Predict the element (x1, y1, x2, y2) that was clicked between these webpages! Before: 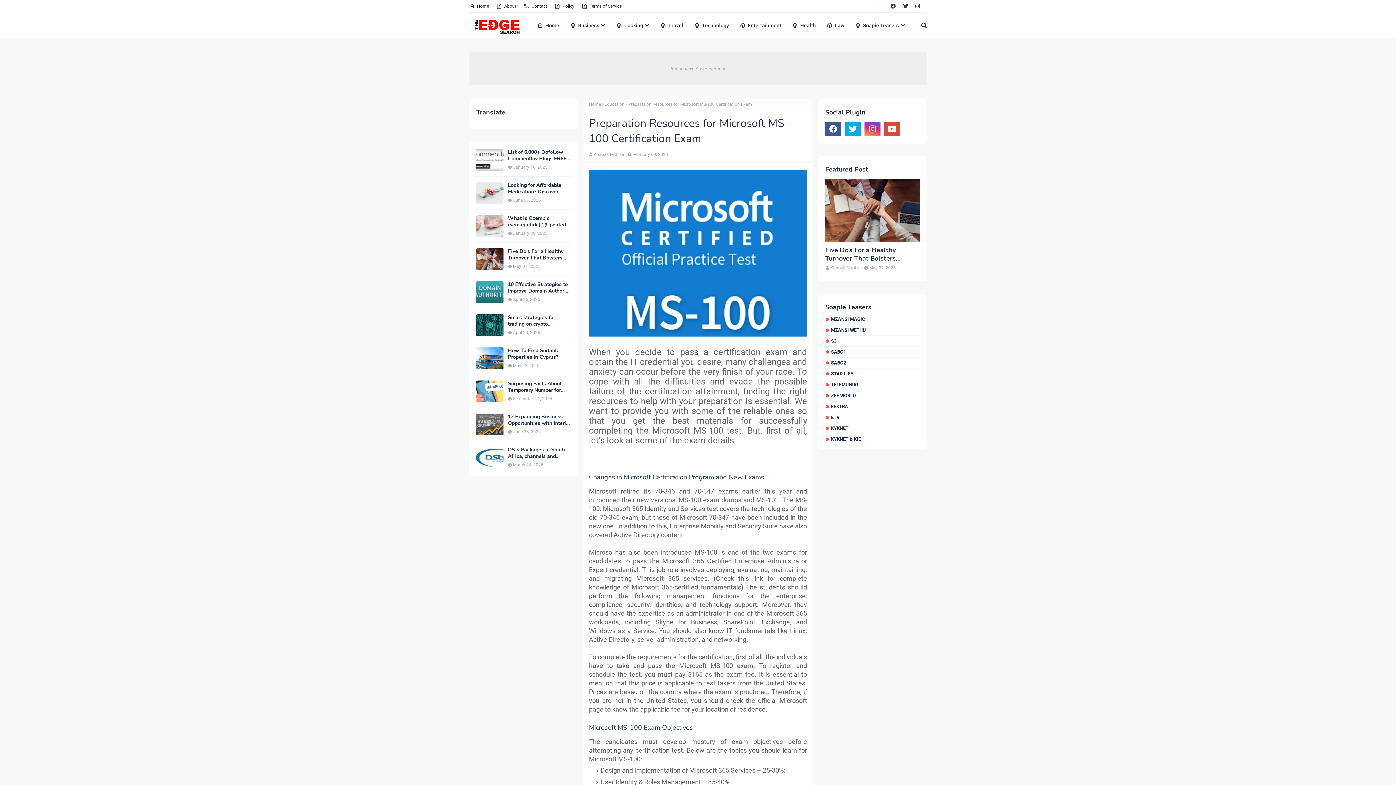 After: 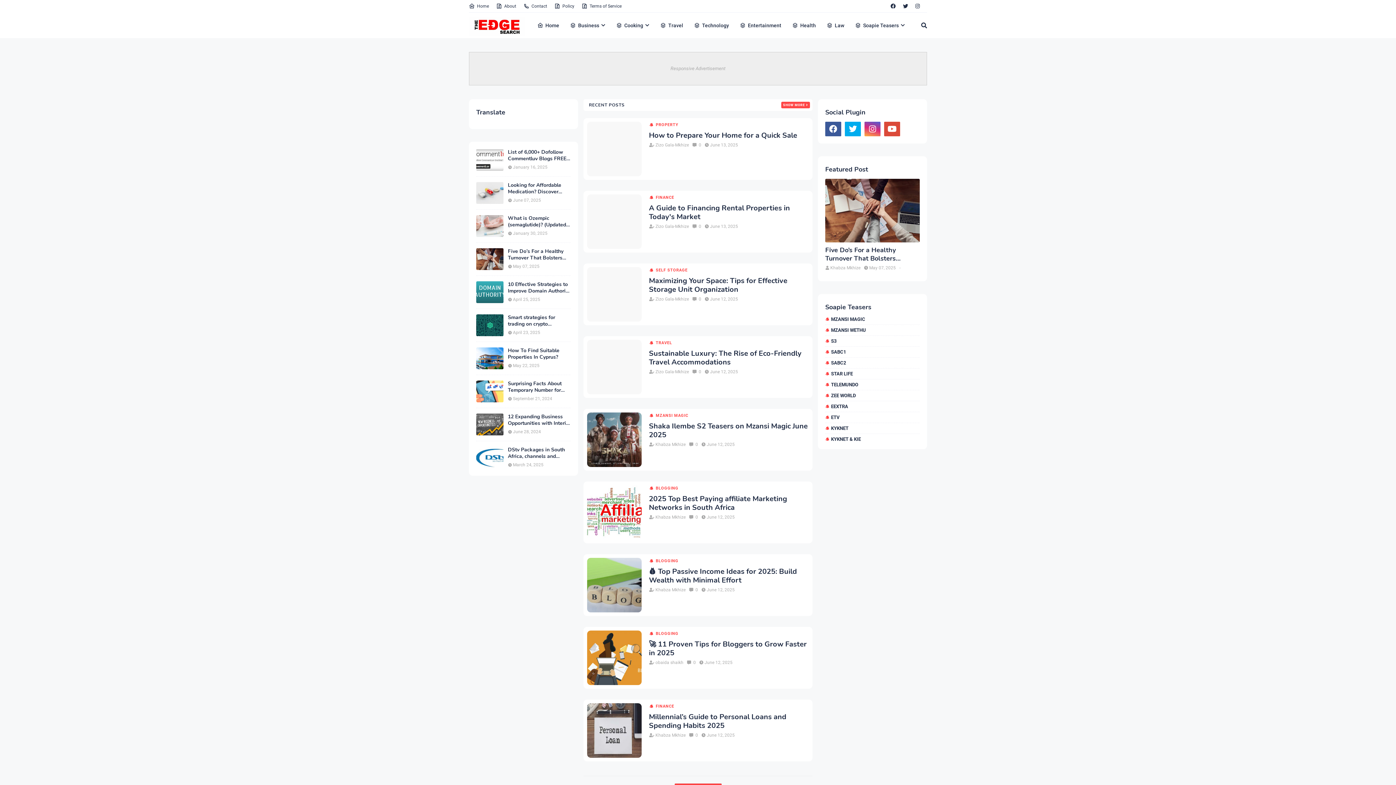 Action: bbox: (532, 12, 564, 38) label: Home